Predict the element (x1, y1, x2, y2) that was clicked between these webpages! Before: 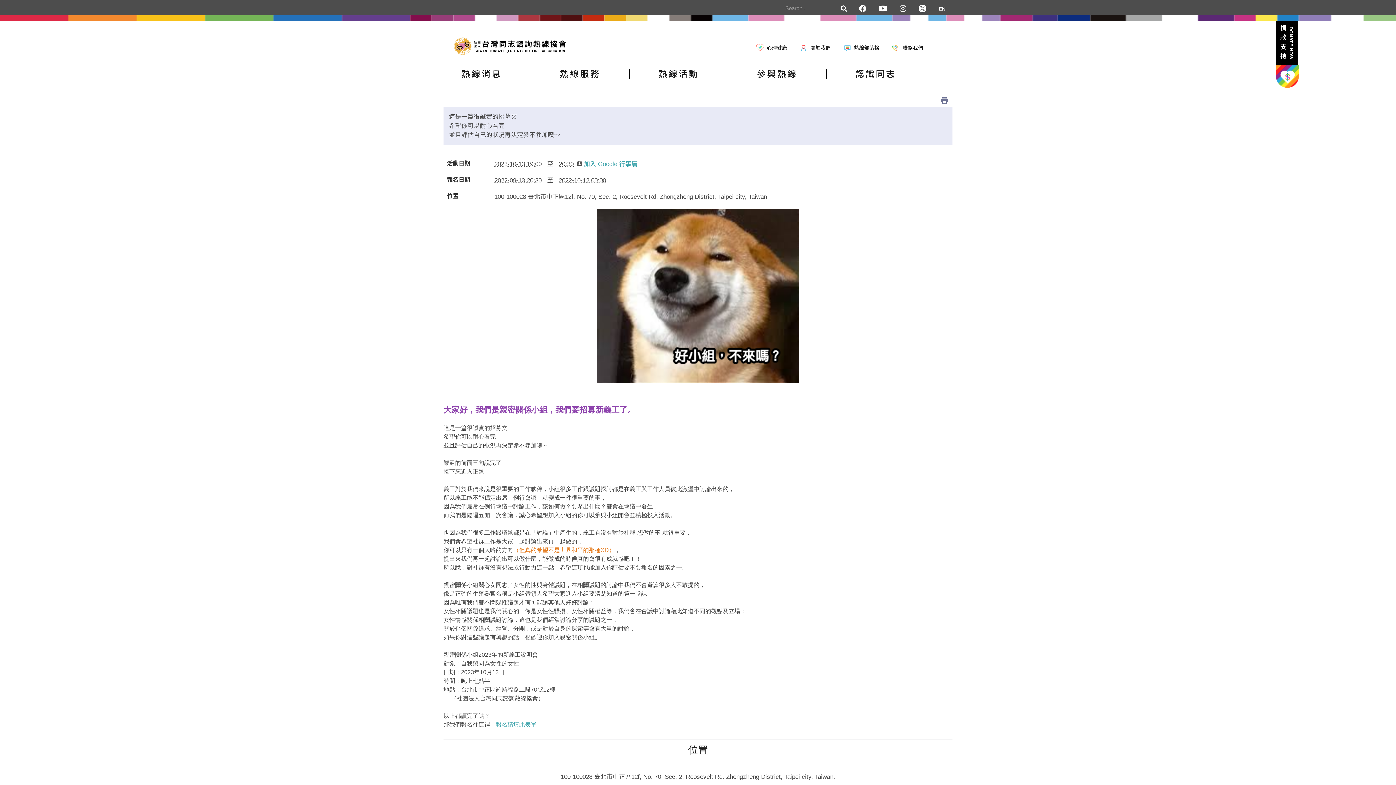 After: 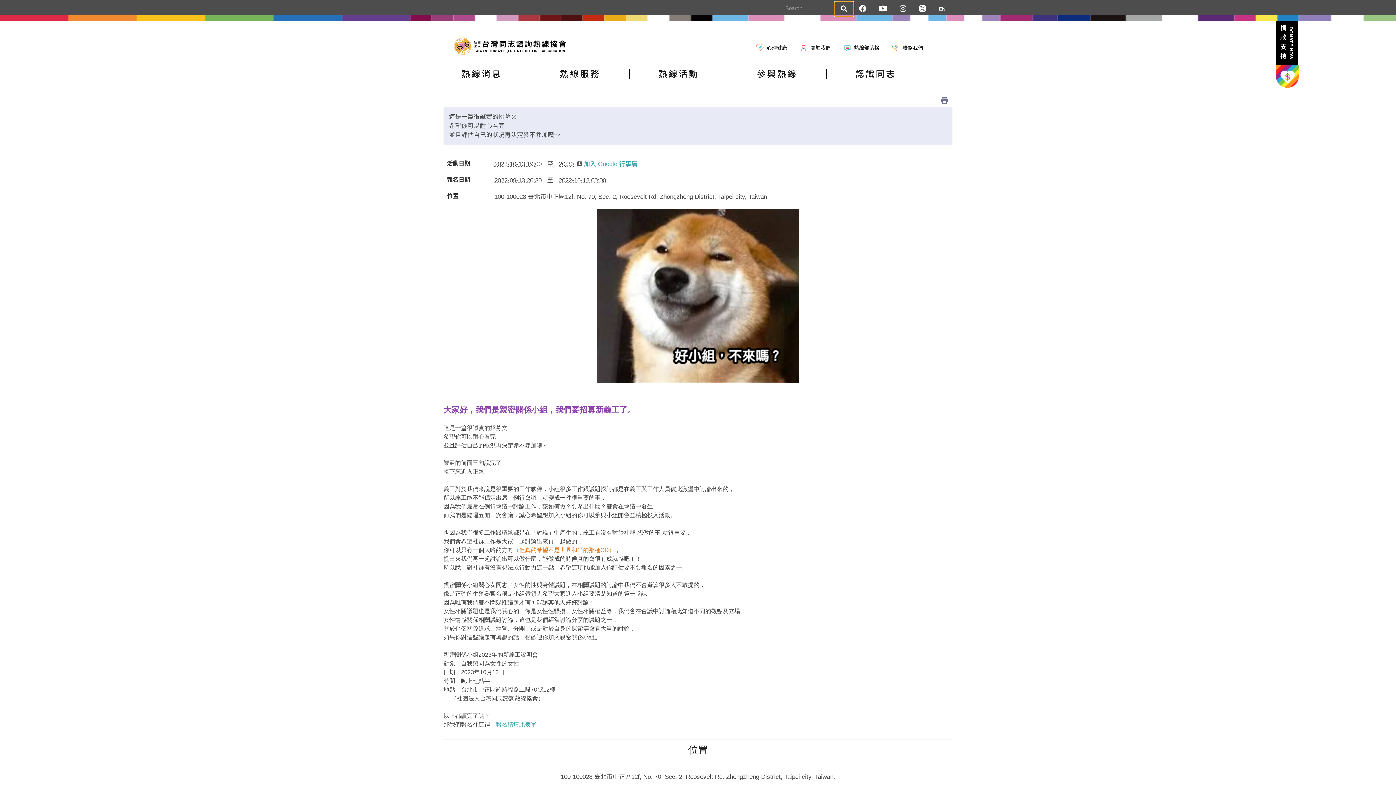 Action: bbox: (834, 1, 853, 16)